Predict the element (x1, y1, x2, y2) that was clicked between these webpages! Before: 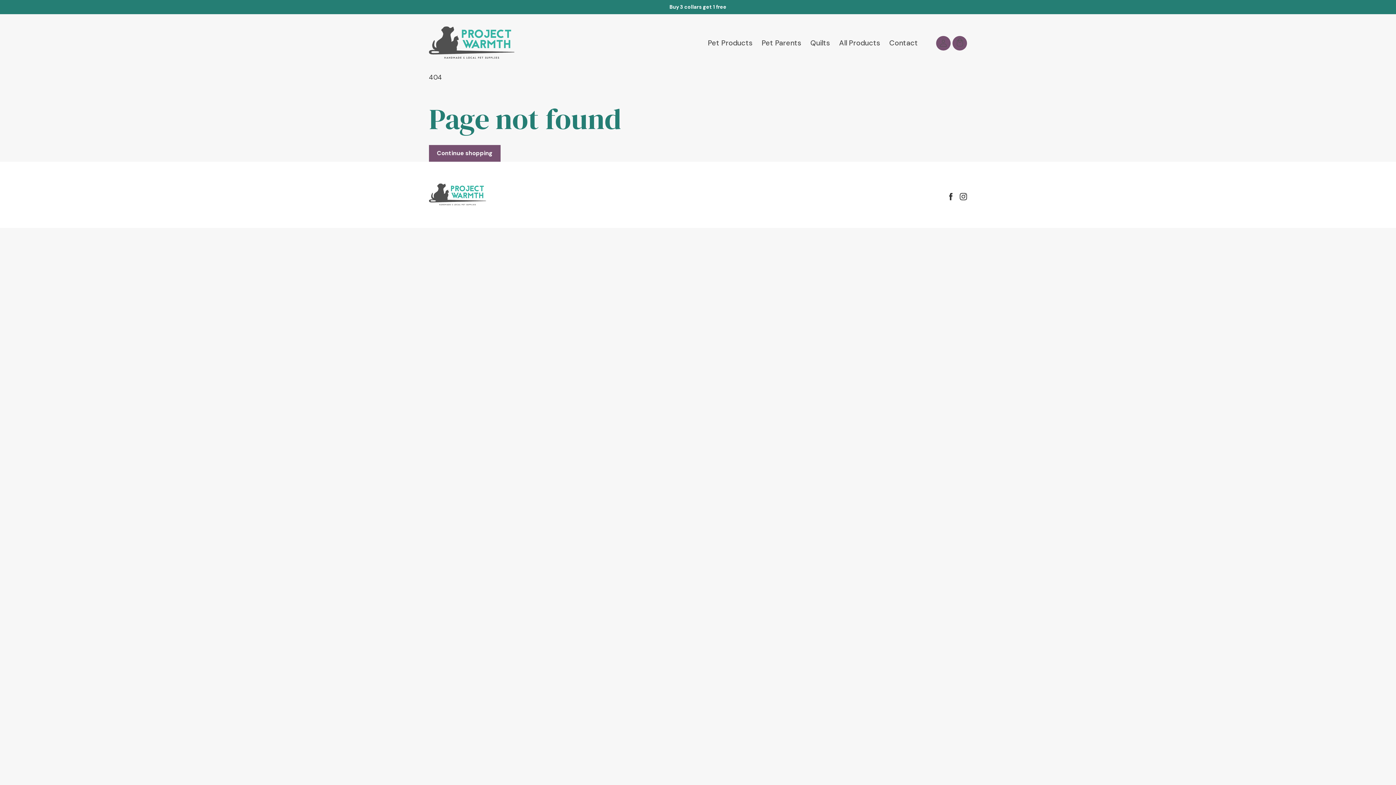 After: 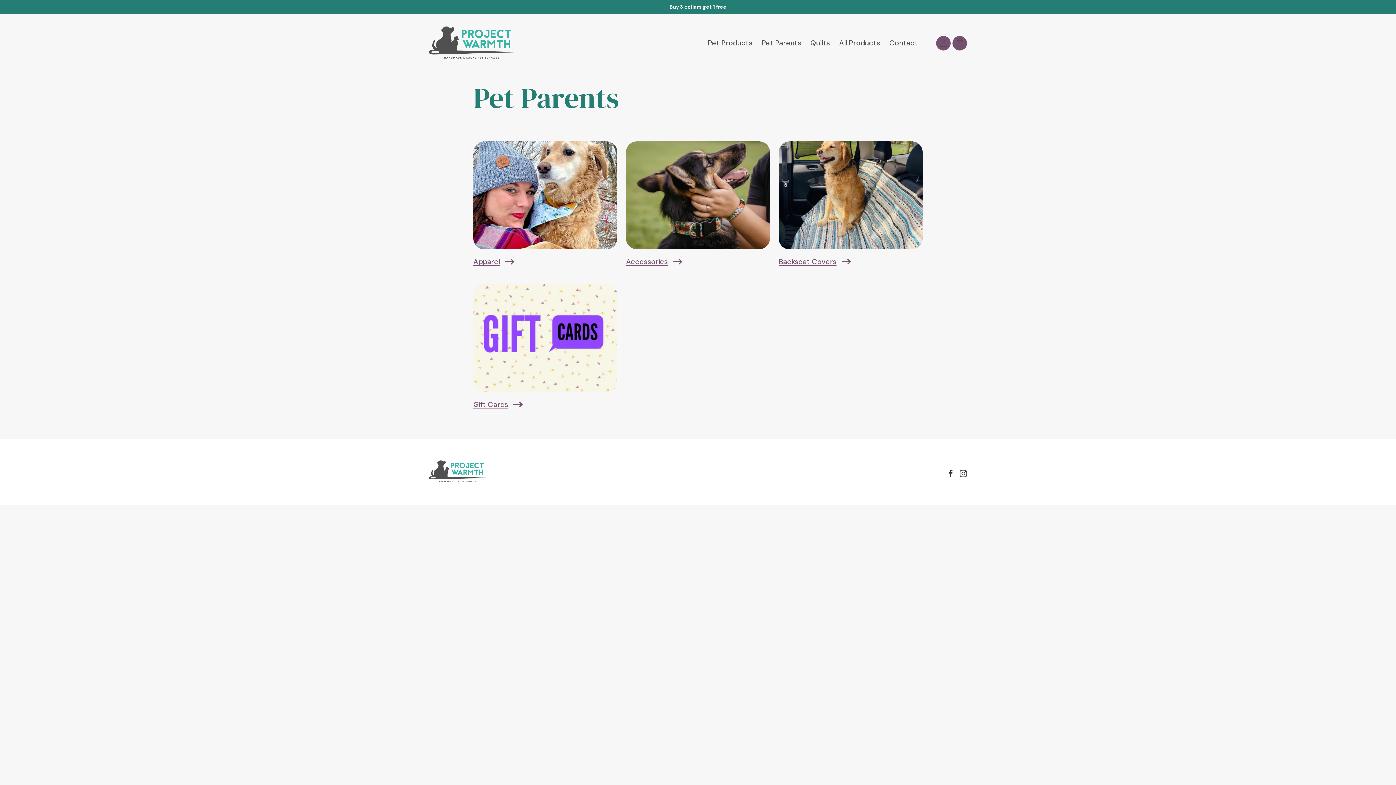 Action: bbox: (761, 36, 801, 49) label: Pet Parents